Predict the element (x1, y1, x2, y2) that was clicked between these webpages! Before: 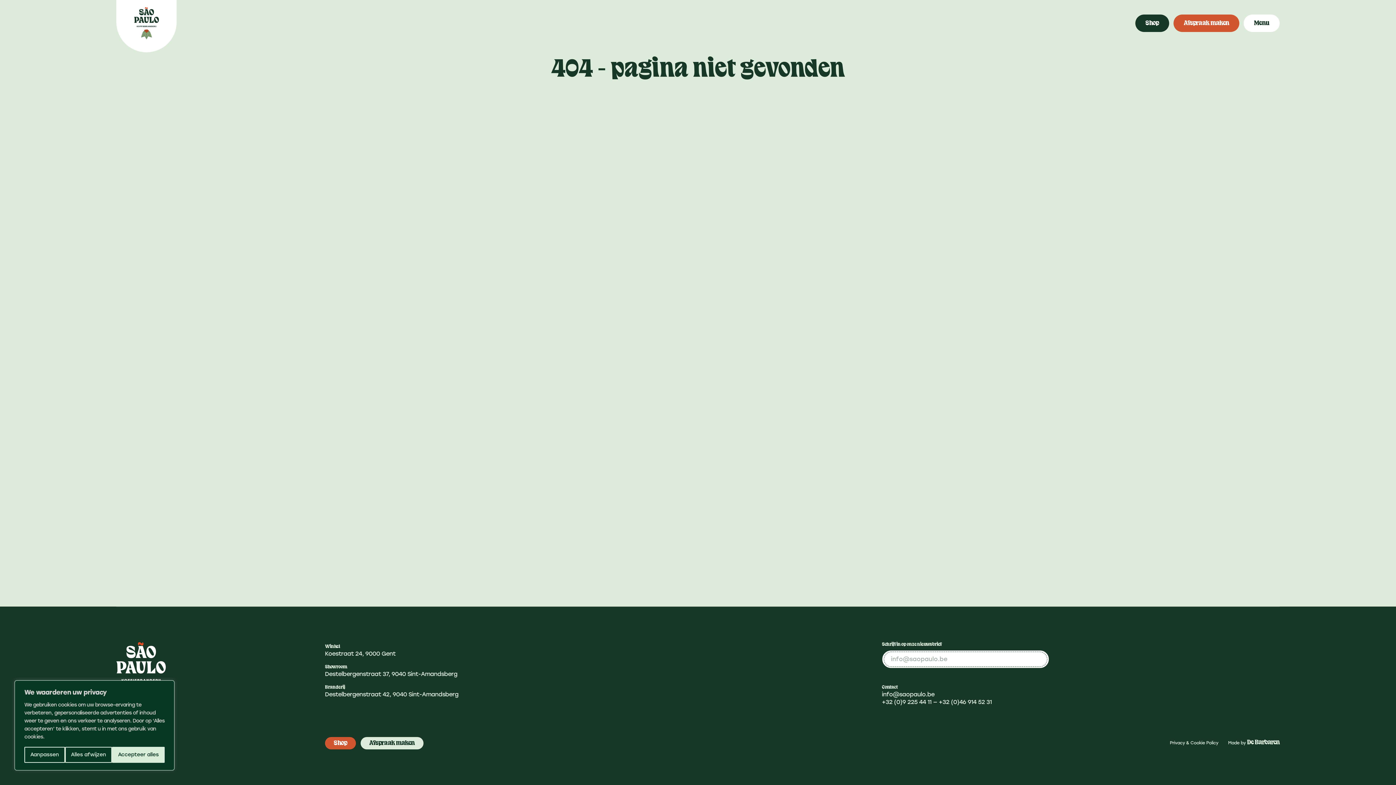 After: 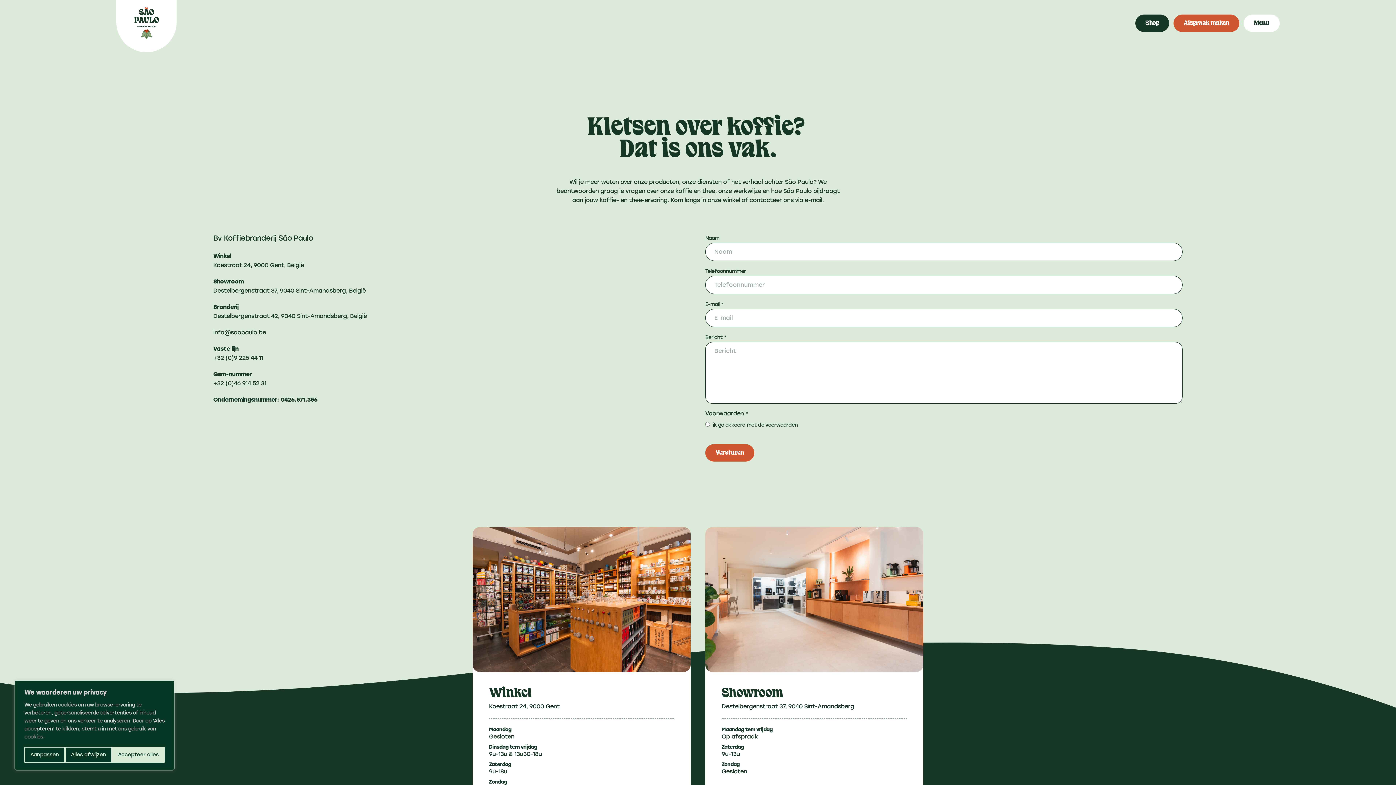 Action: bbox: (1173, 14, 1239, 32) label: Afspraak maken